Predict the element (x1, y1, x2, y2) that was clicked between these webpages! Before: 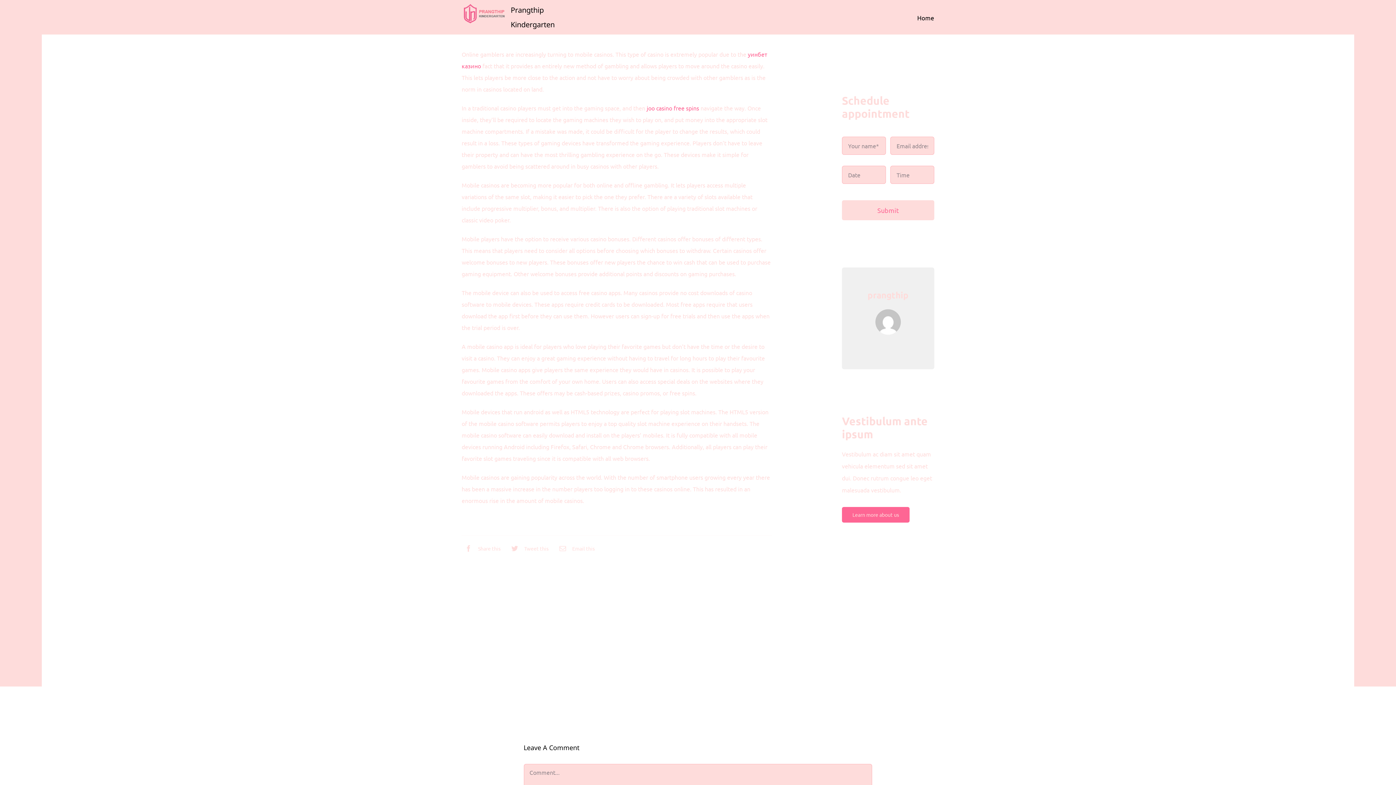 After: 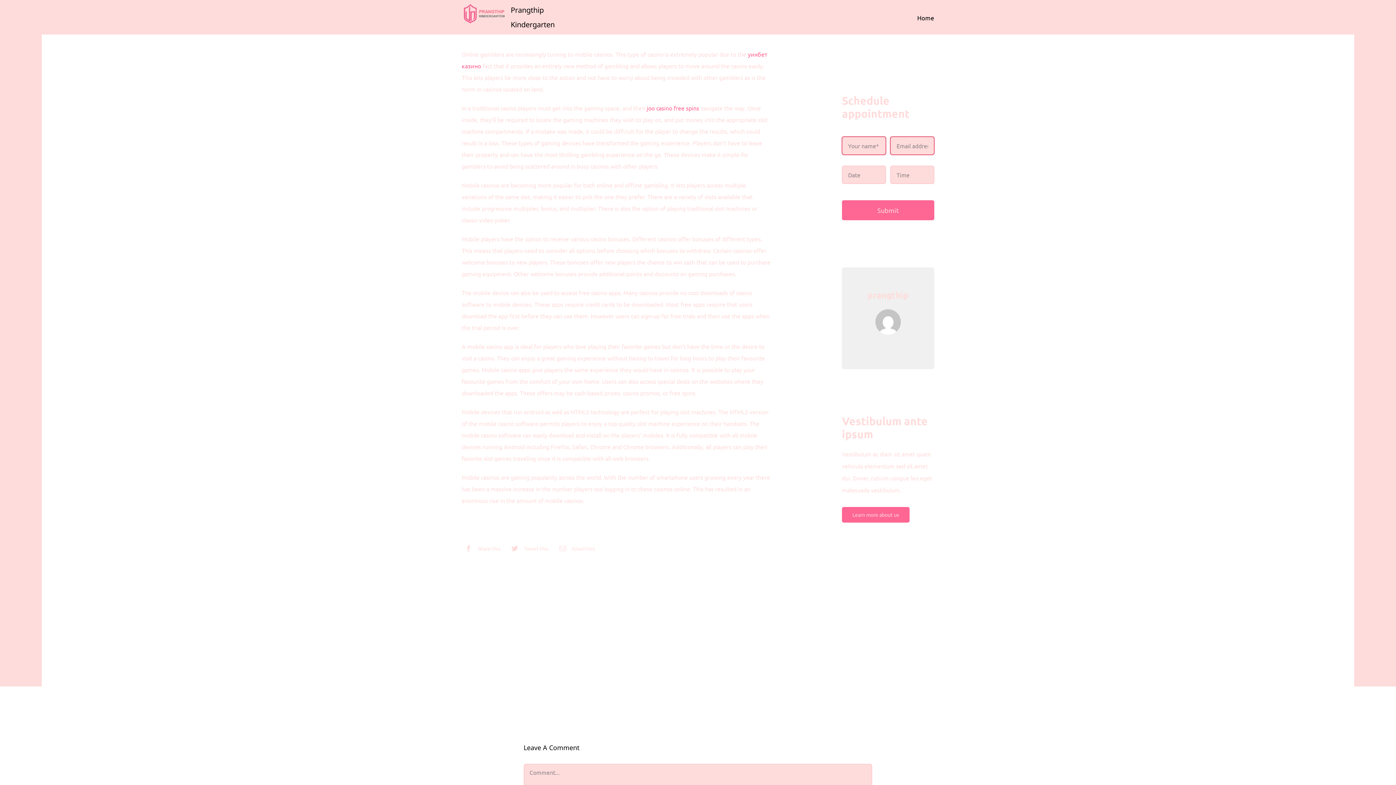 Action: bbox: (842, 200, 934, 220) label: Submit